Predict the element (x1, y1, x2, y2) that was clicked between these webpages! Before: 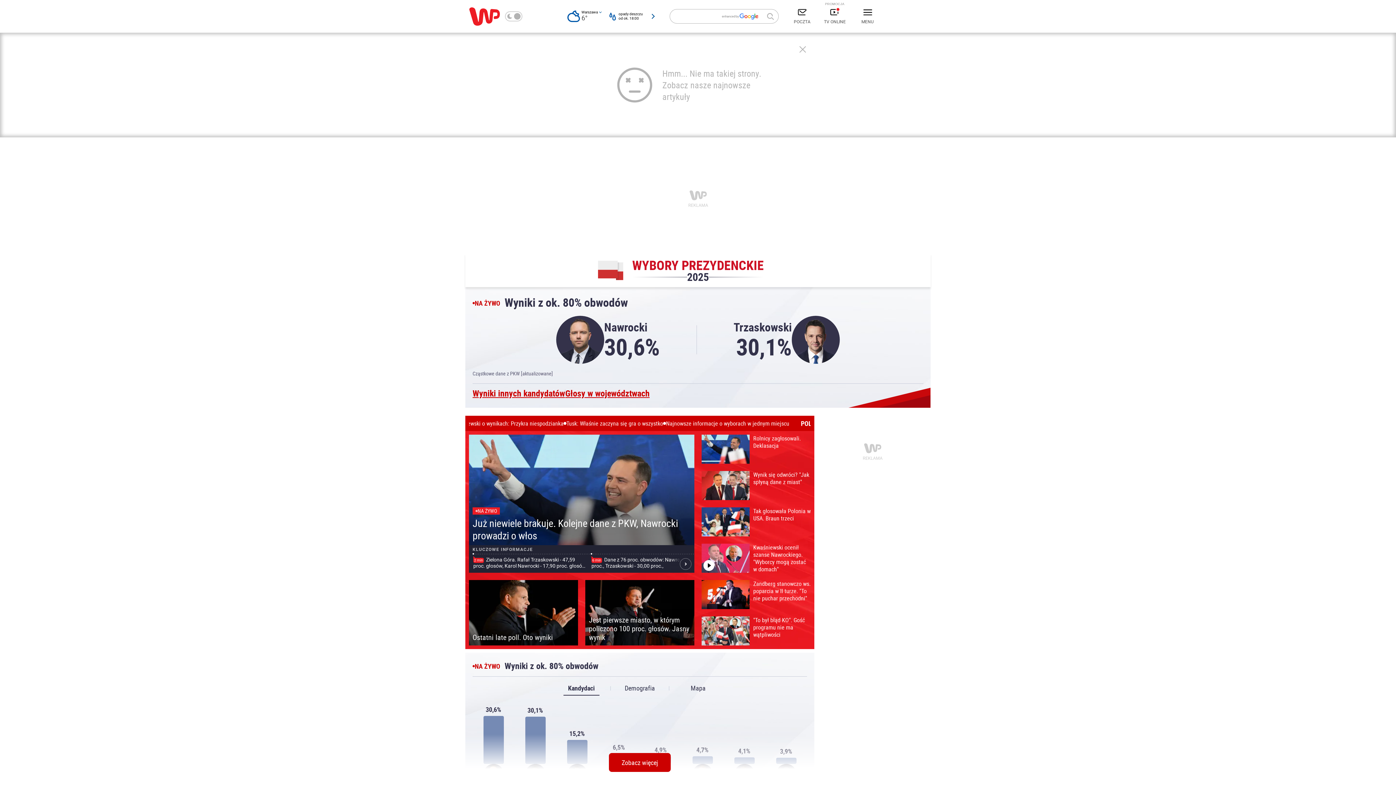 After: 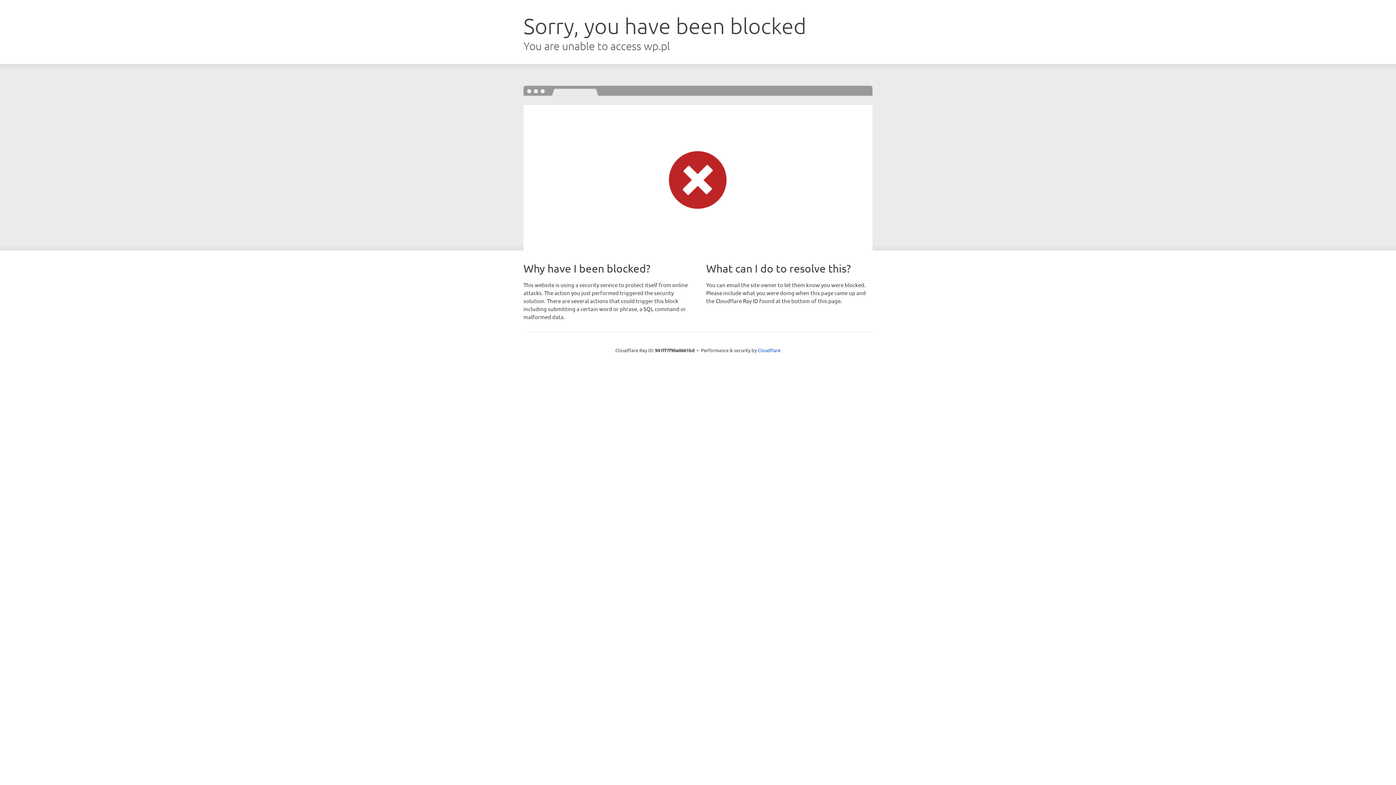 Action: bbox: (469, 434, 694, 573) label: NA ŻYWO
Już niewiele brakuje. Kolejne dane z PKW, Nawrocki prowadzi o włos